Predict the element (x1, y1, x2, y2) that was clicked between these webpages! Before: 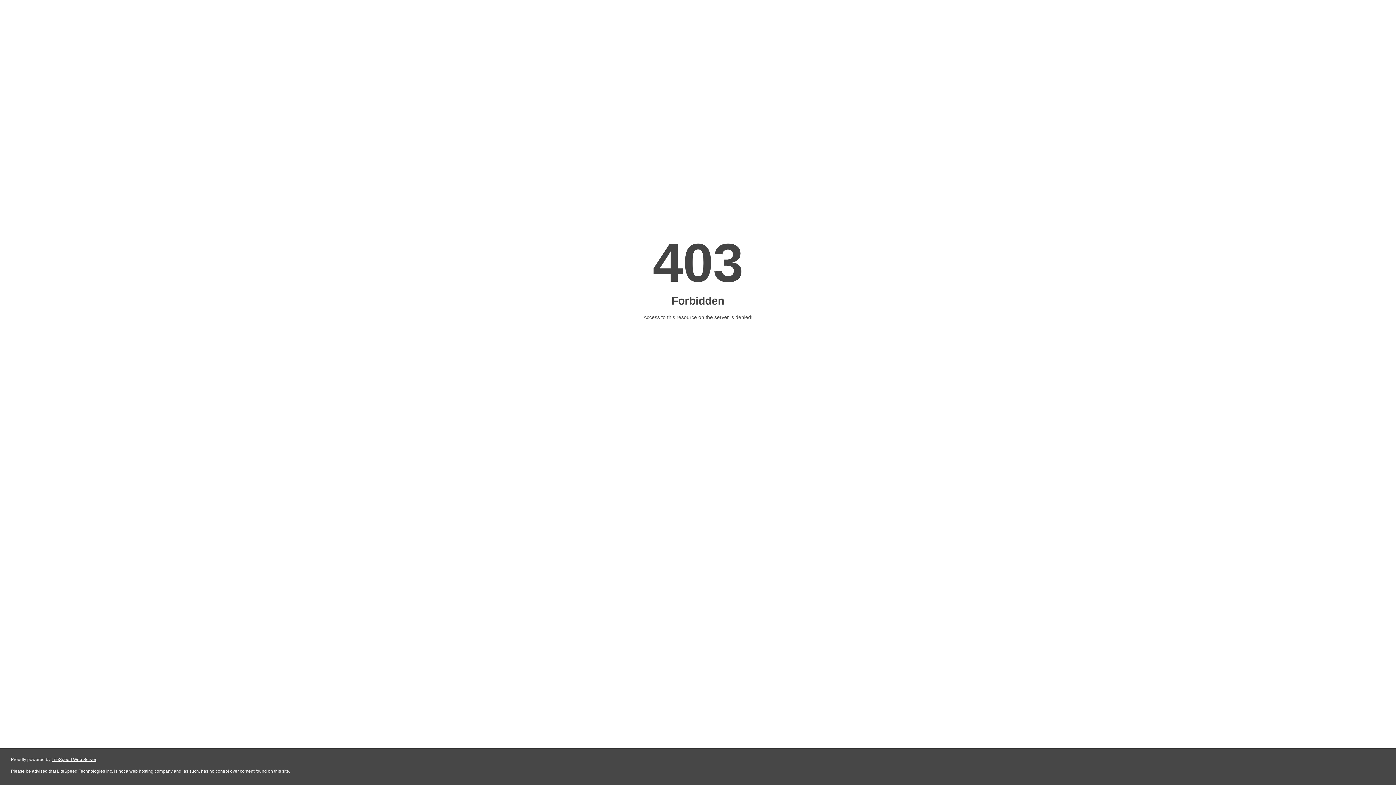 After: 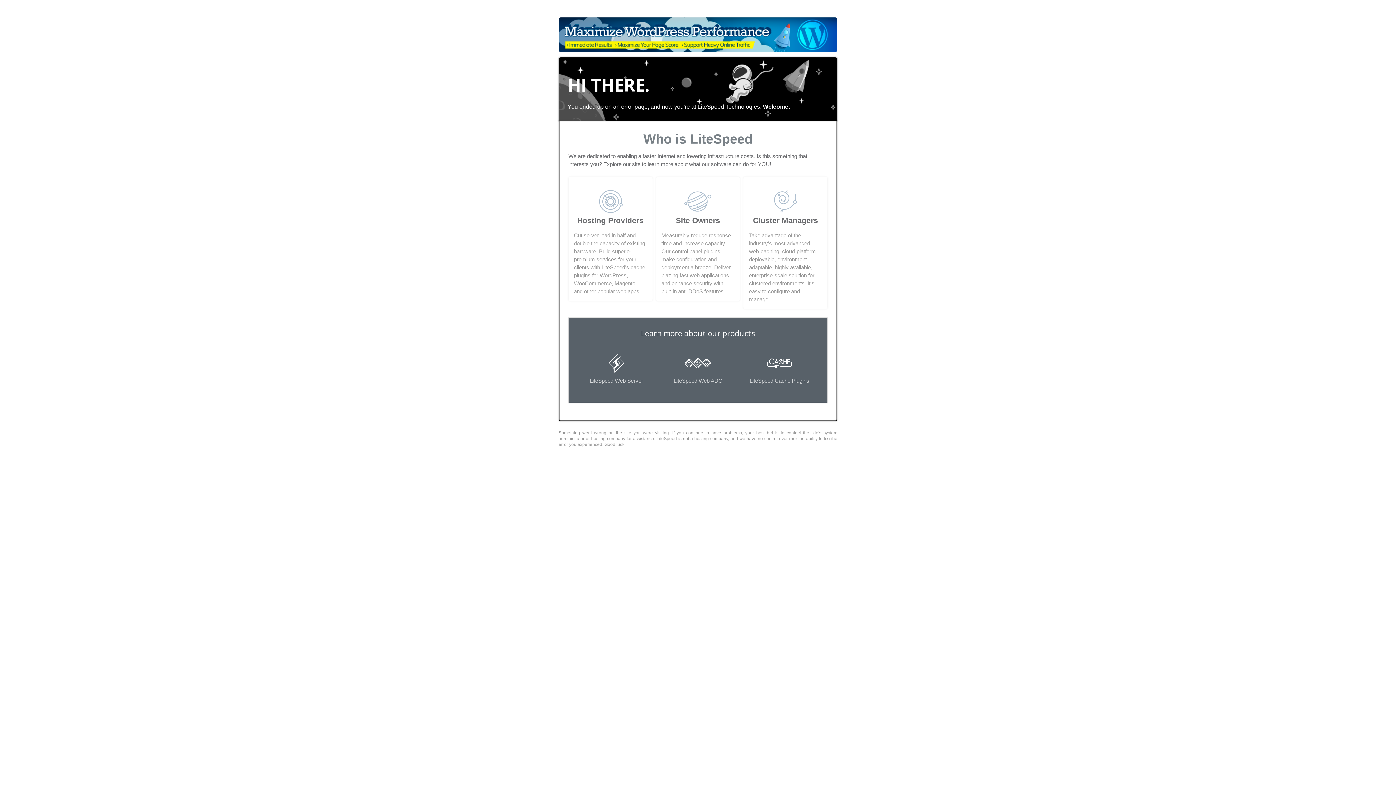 Action: bbox: (51, 757, 96, 762) label: LiteSpeed Web Server